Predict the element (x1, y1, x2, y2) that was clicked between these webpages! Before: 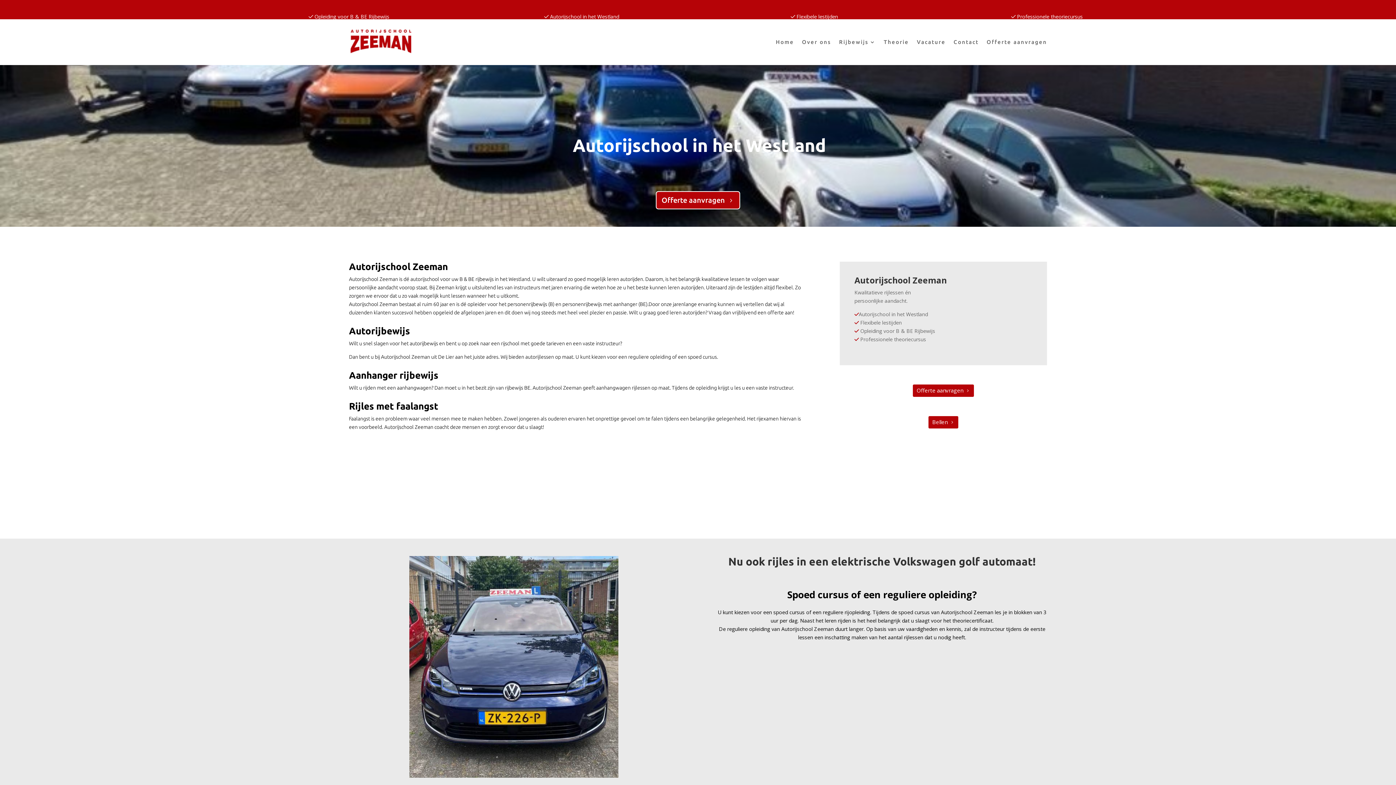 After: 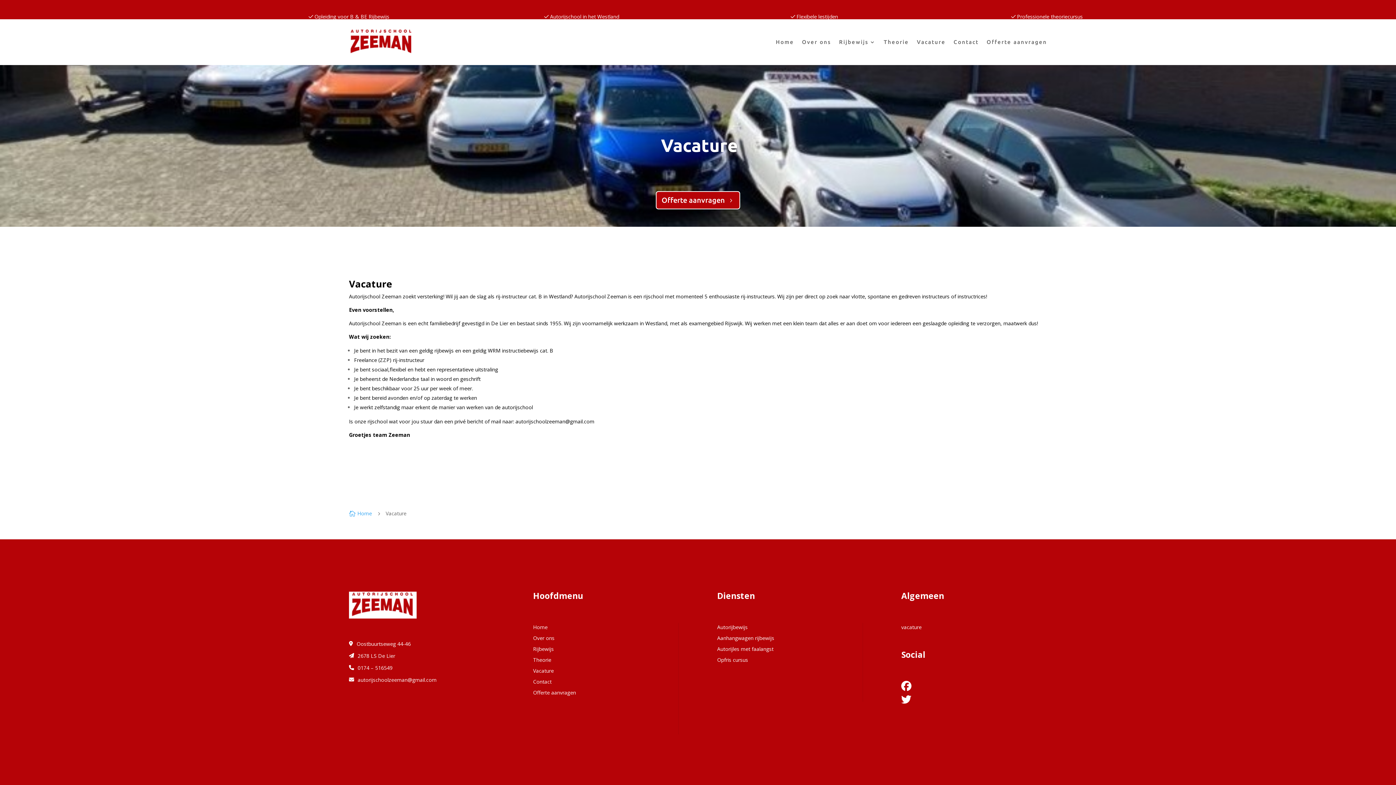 Action: label: Vacature bbox: (917, 28, 945, 56)